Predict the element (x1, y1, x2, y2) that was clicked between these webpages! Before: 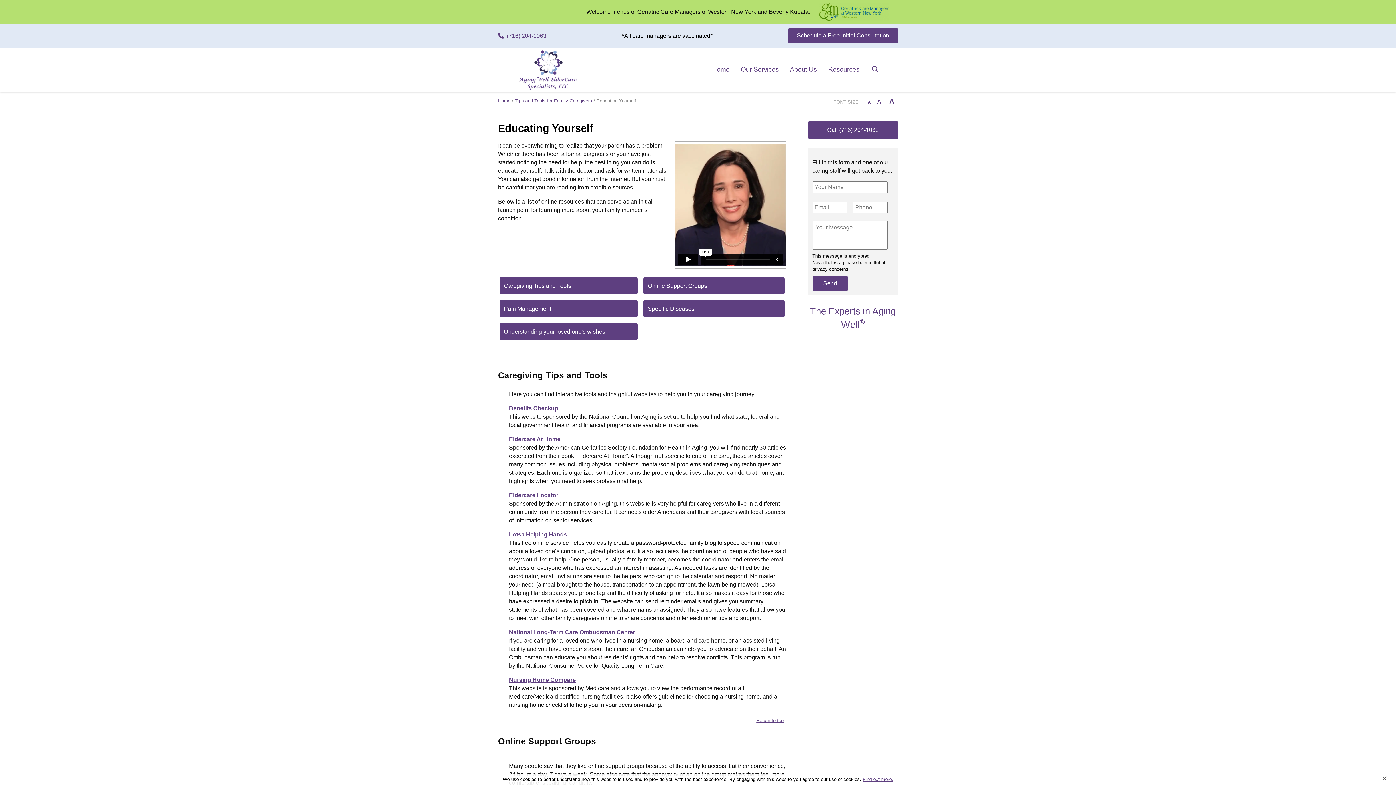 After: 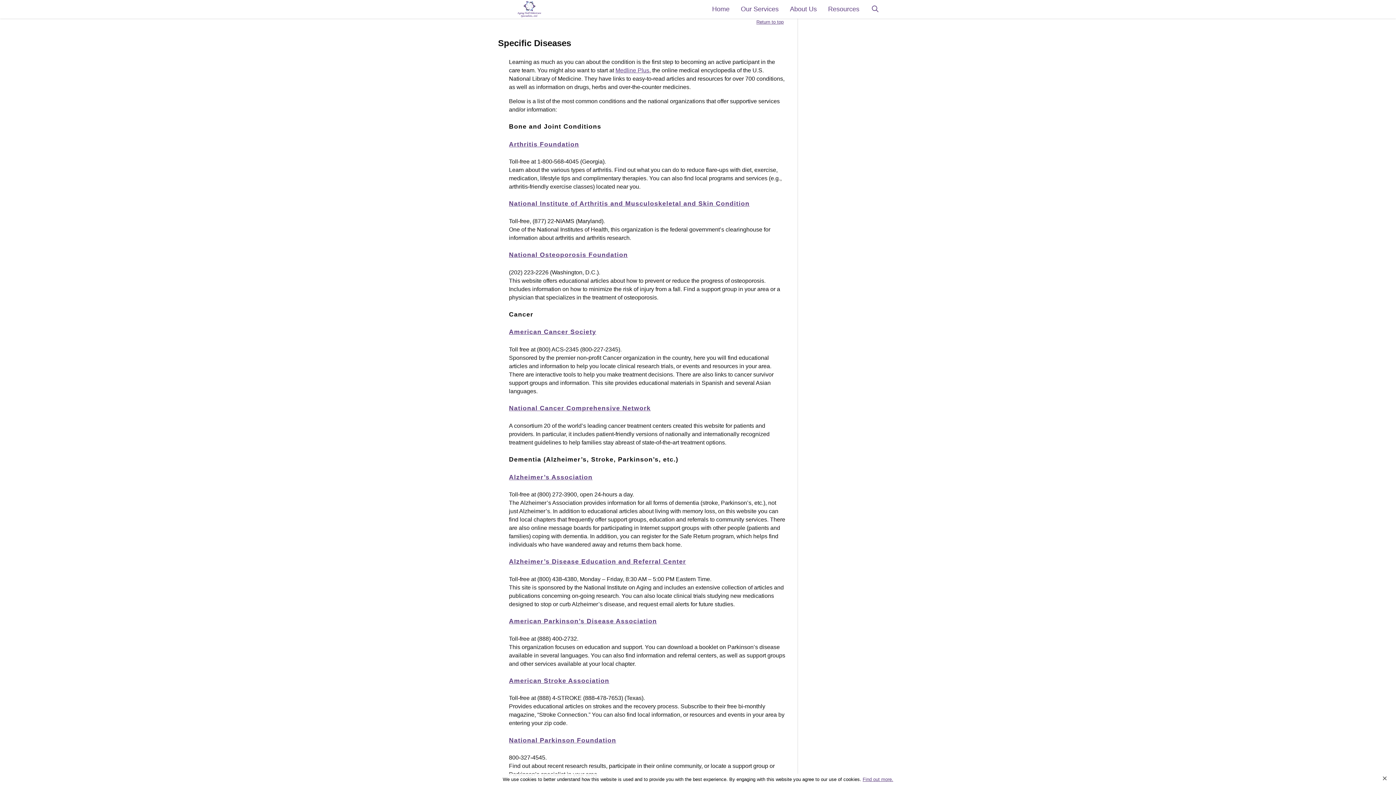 Action: bbox: (643, 300, 784, 317) label: Specific Diseases